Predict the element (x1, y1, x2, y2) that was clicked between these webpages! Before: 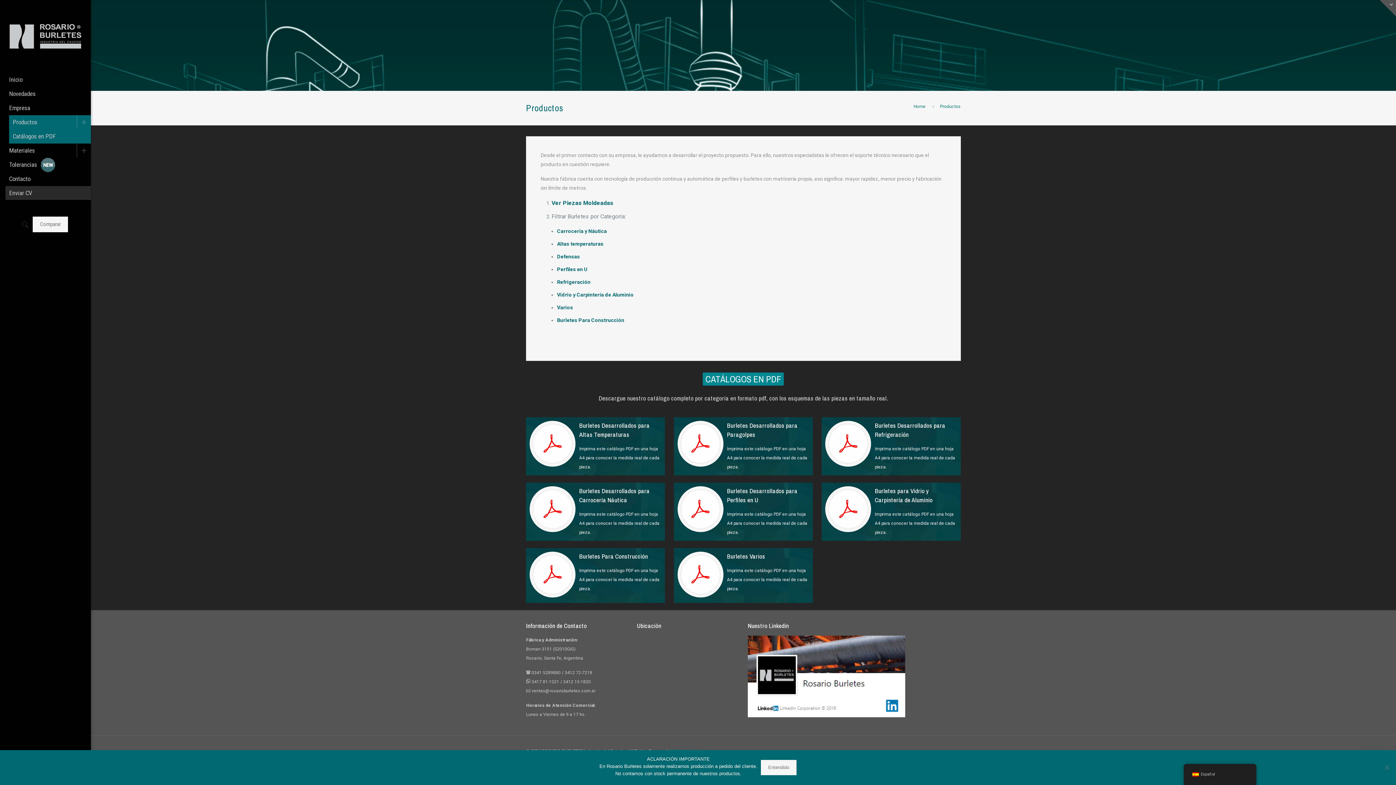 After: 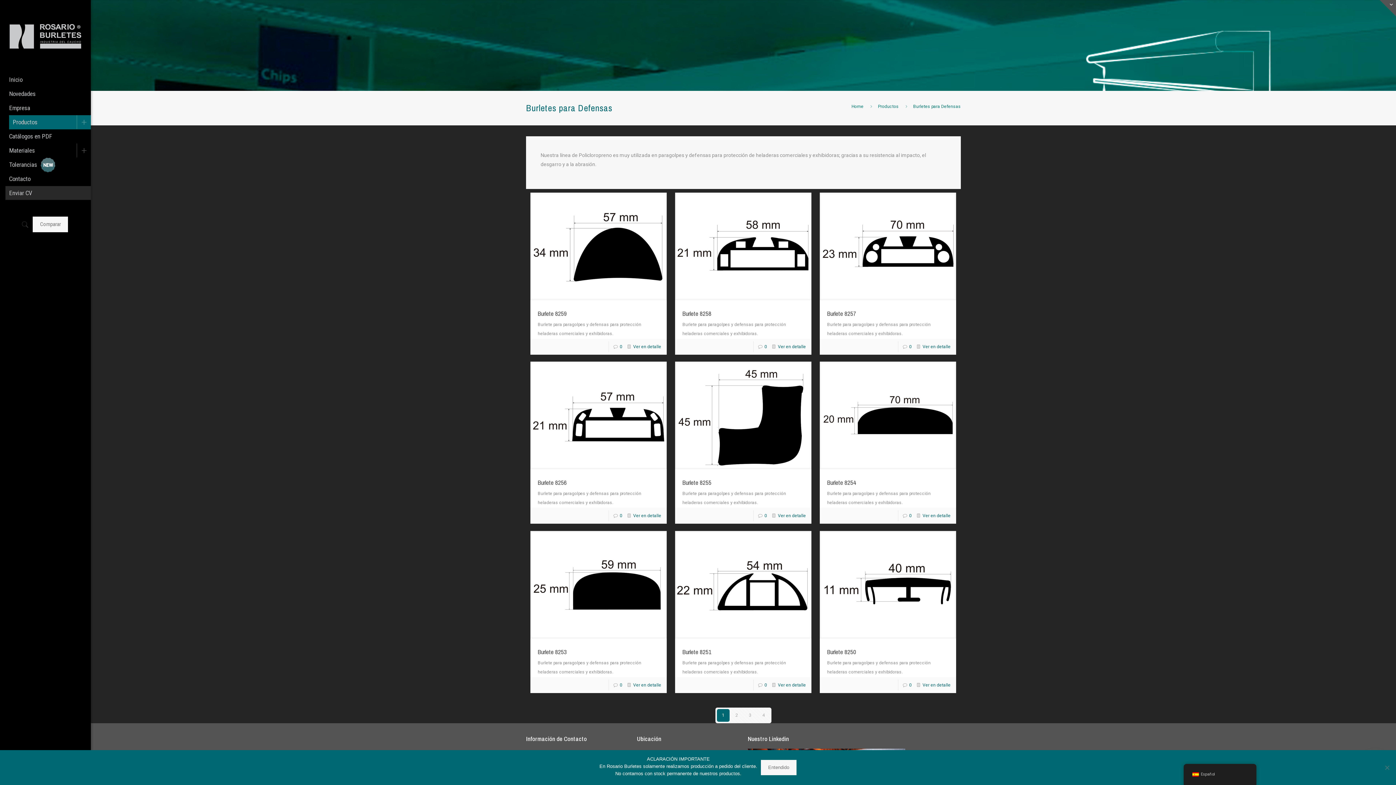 Action: bbox: (557, 253, 580, 259) label: Defensas